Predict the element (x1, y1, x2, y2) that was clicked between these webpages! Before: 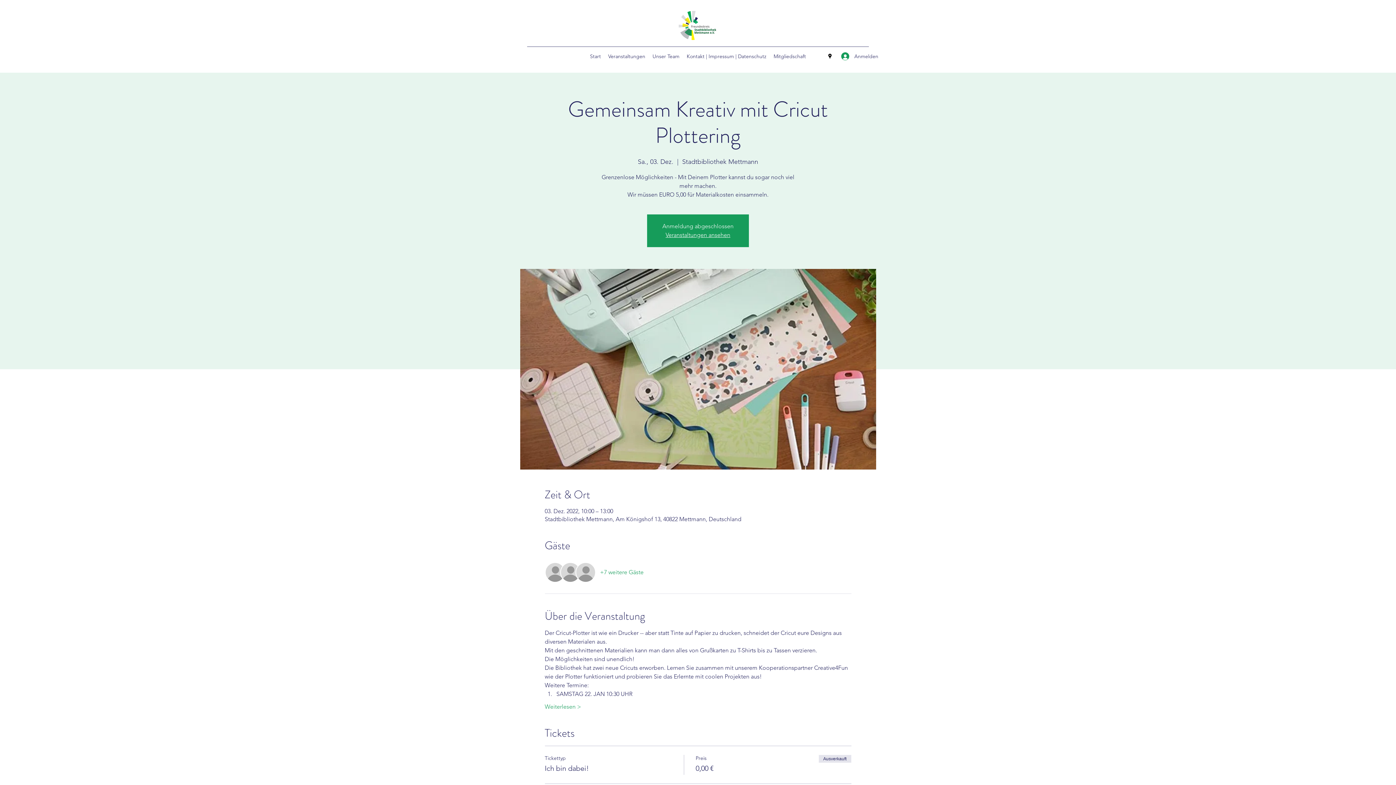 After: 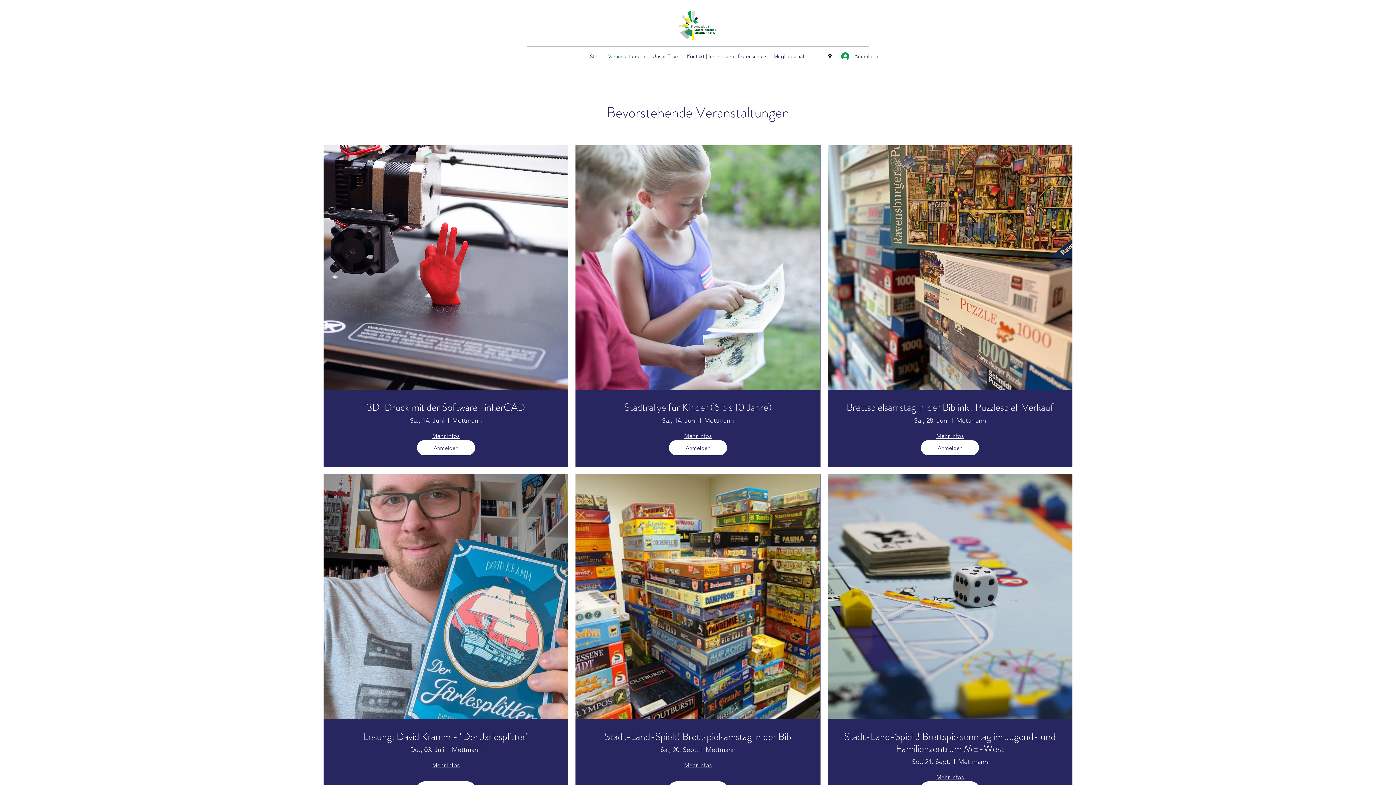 Action: bbox: (604, 50, 649, 61) label: Veranstaltungen